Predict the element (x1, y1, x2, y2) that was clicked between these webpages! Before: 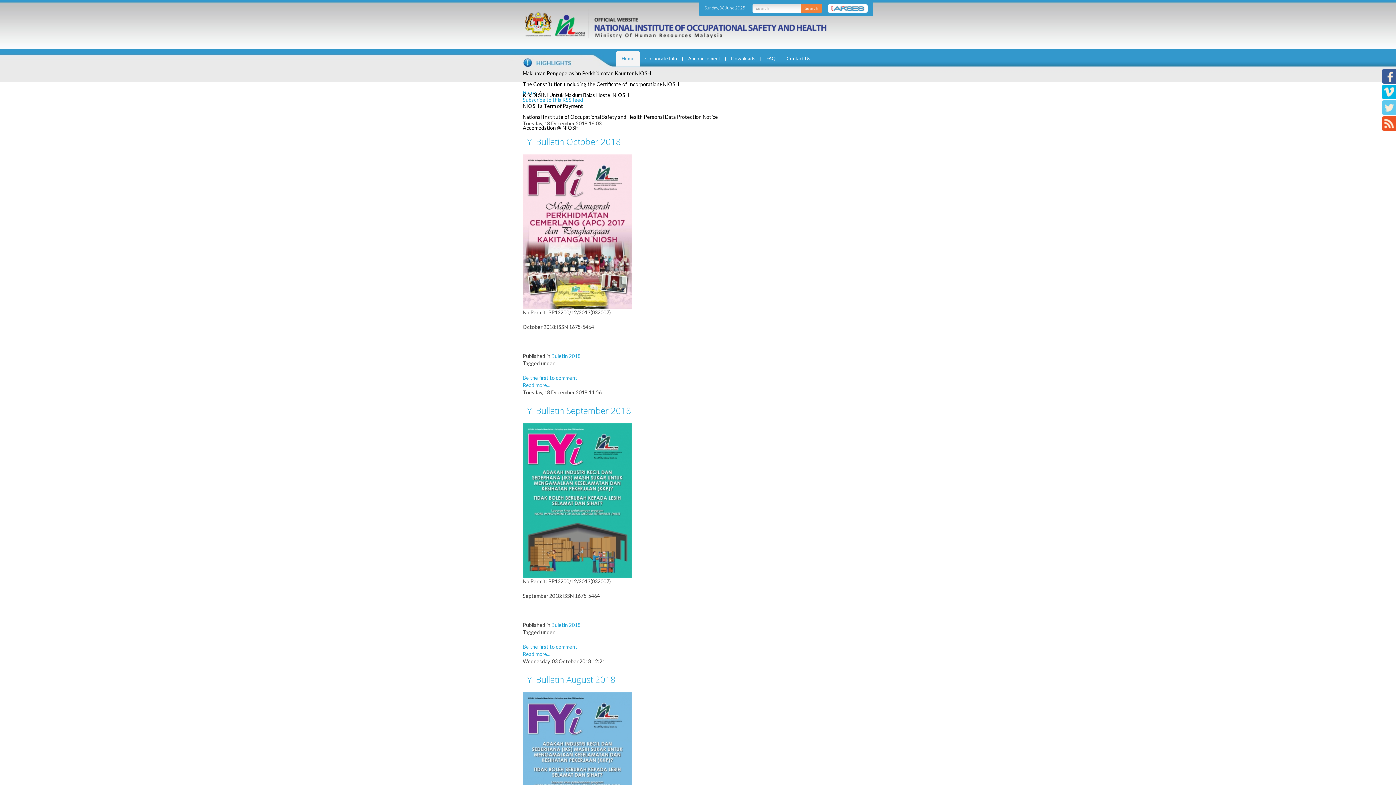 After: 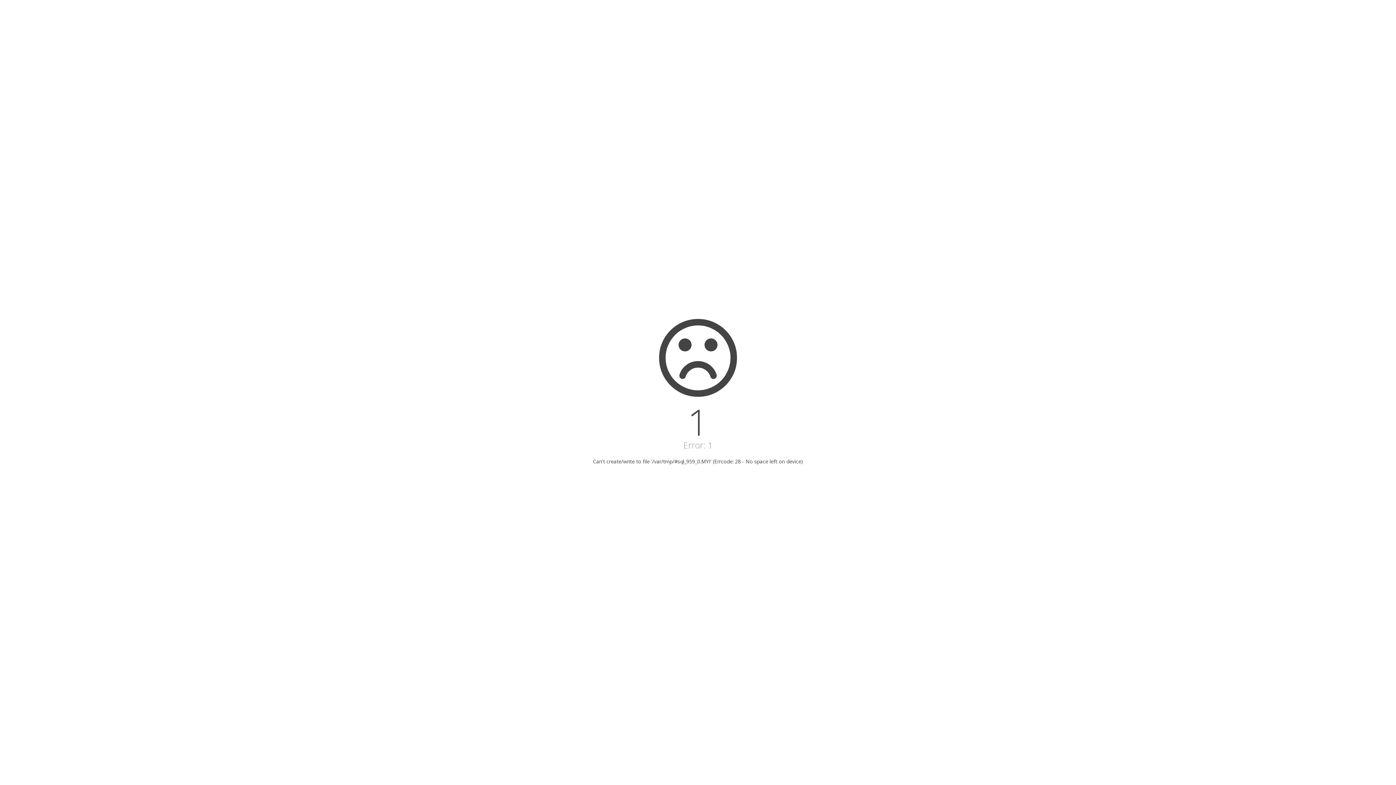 Action: bbox: (522, 497, 632, 503)